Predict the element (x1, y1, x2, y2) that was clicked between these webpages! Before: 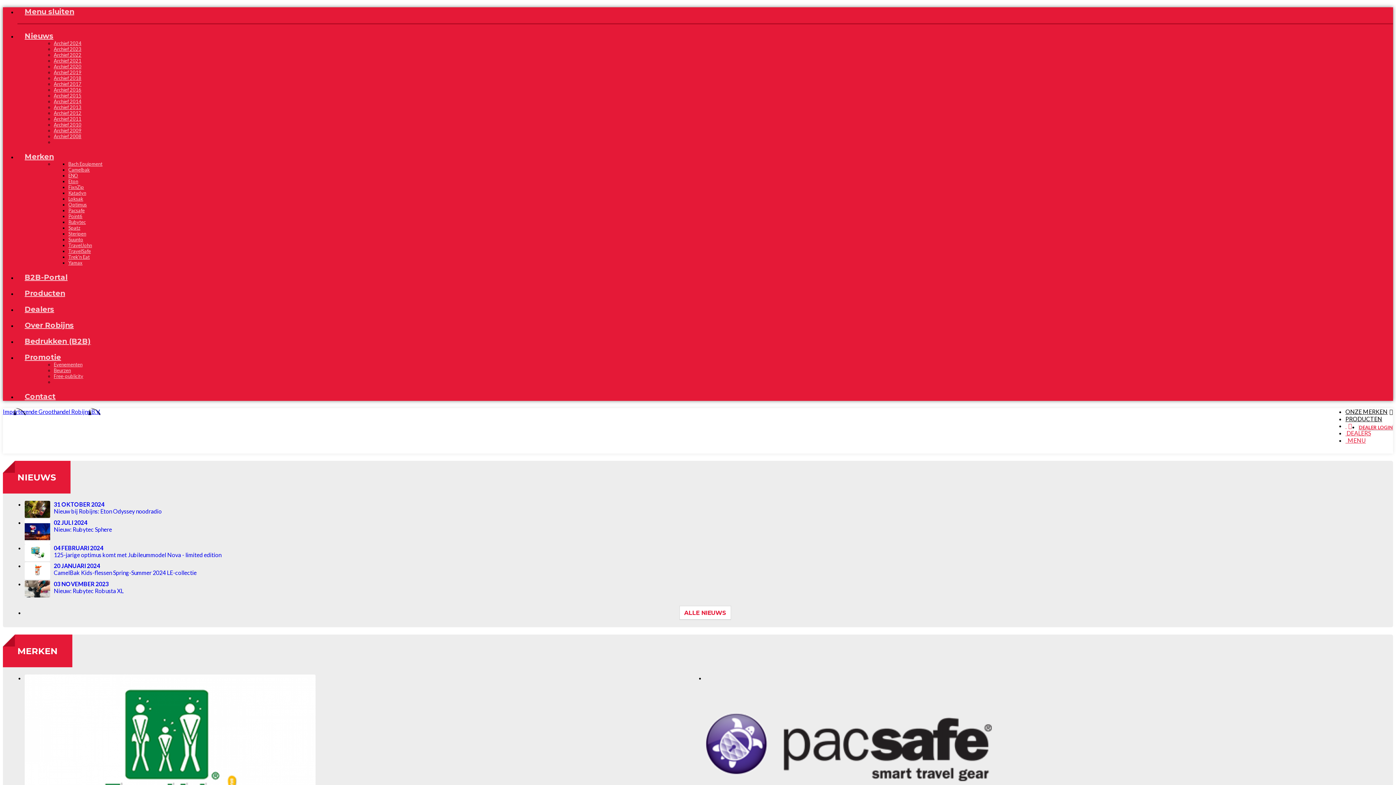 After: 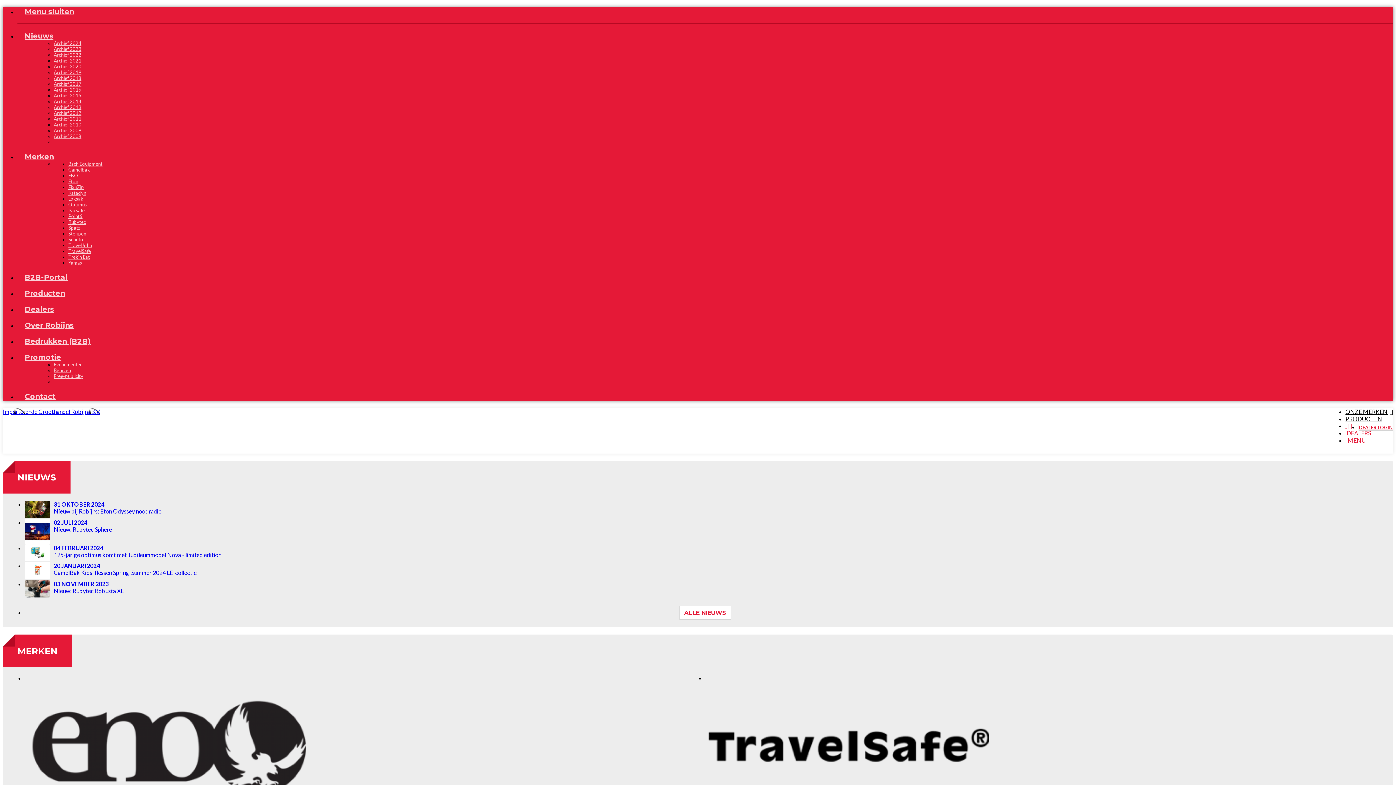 Action: label: Archief 2021 bbox: (53, 57, 81, 64)